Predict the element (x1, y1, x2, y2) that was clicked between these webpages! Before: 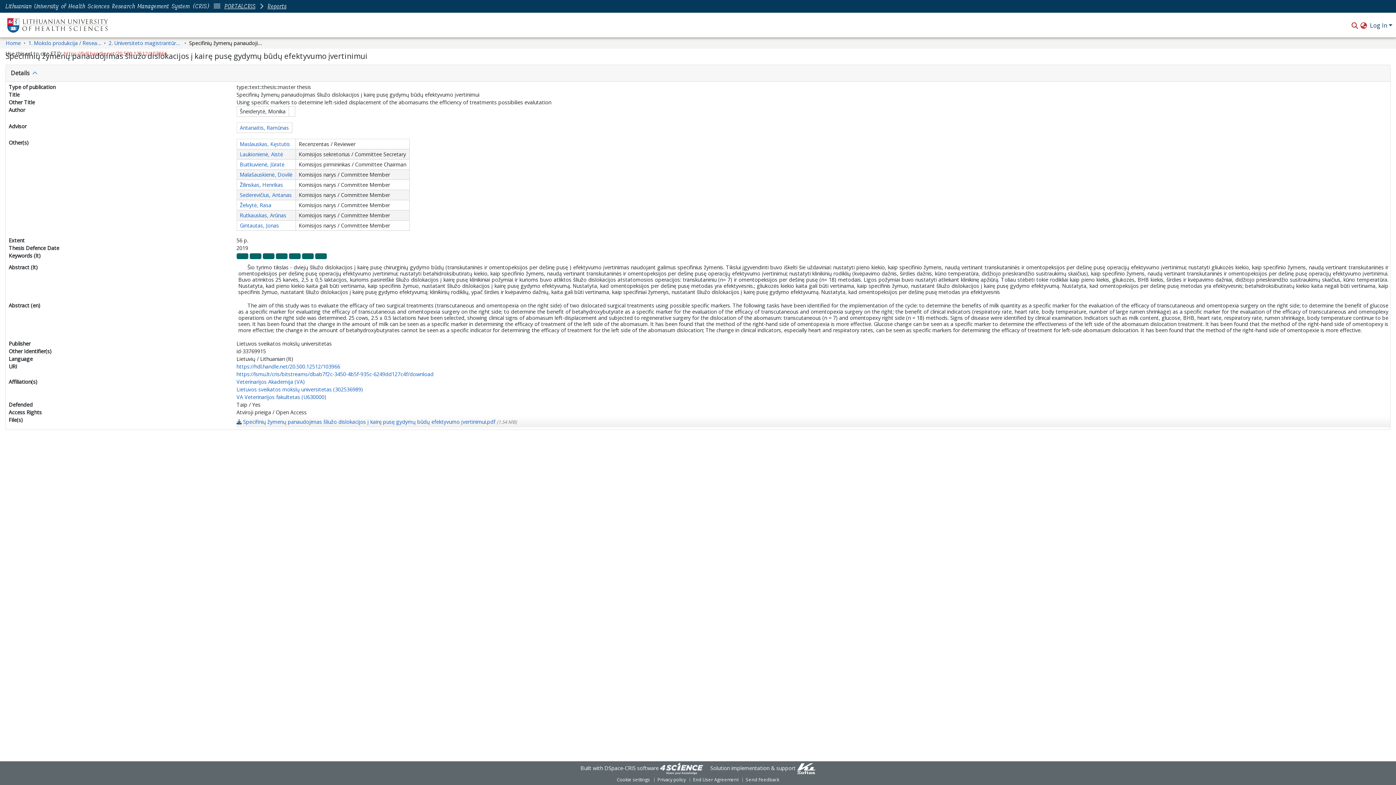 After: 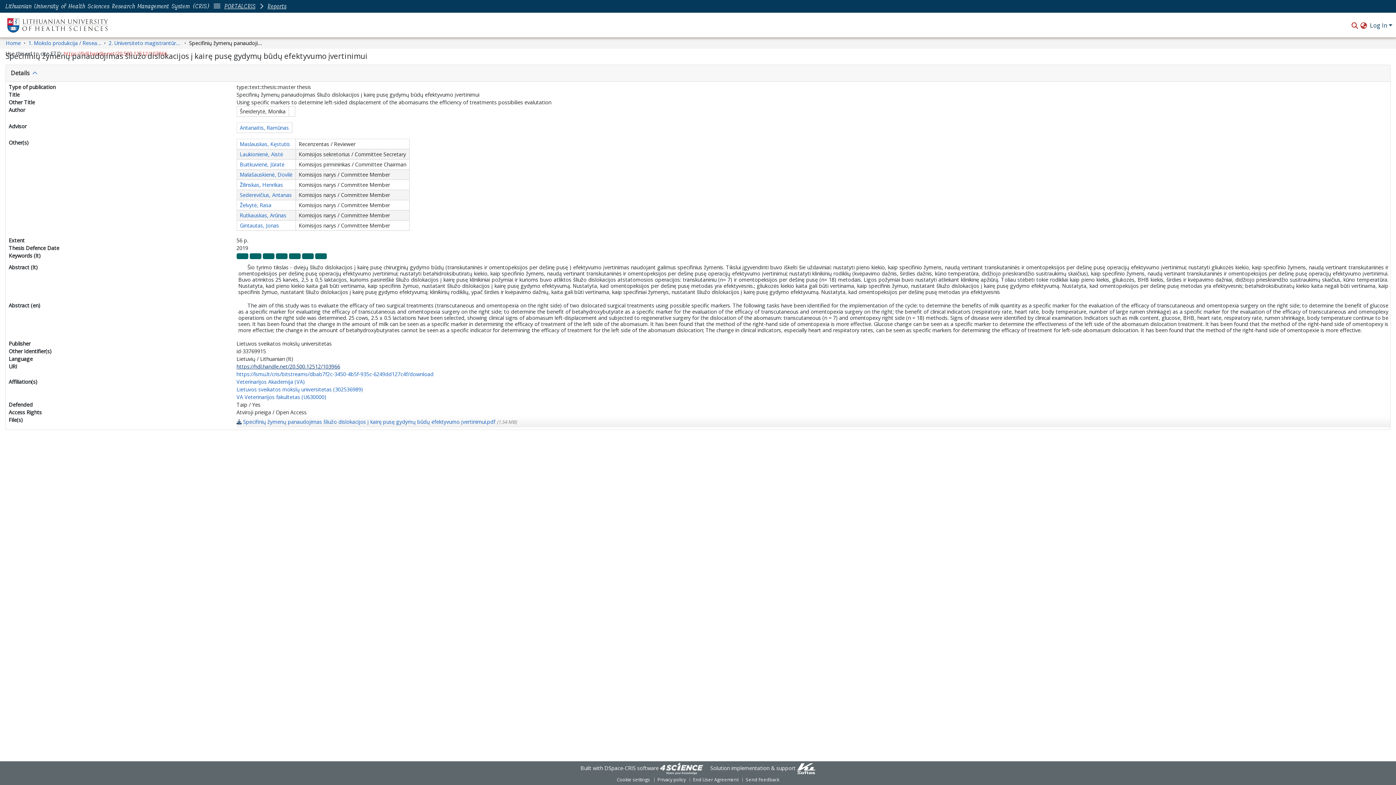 Action: bbox: (236, 363, 340, 370) label: https://hdl.handle.net/20.500.12512/103966